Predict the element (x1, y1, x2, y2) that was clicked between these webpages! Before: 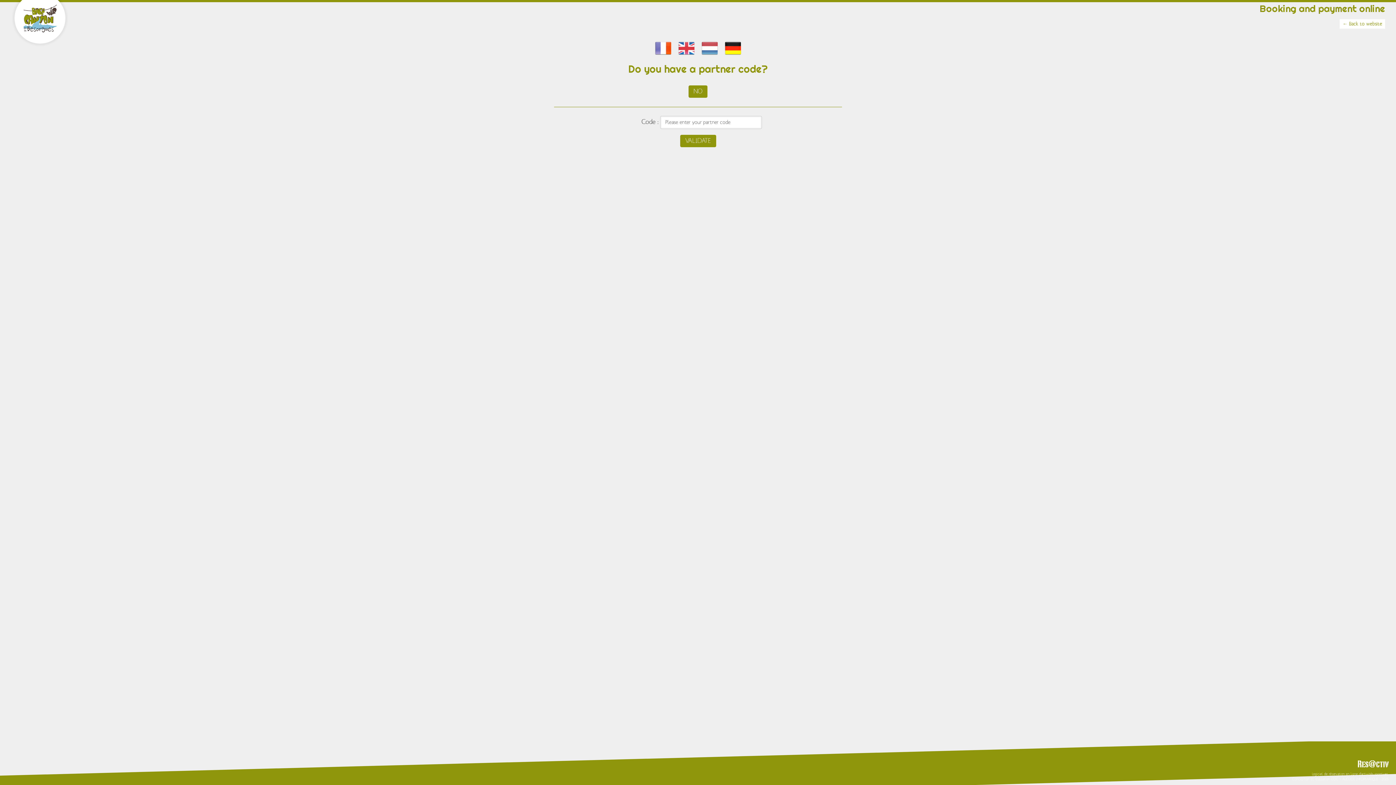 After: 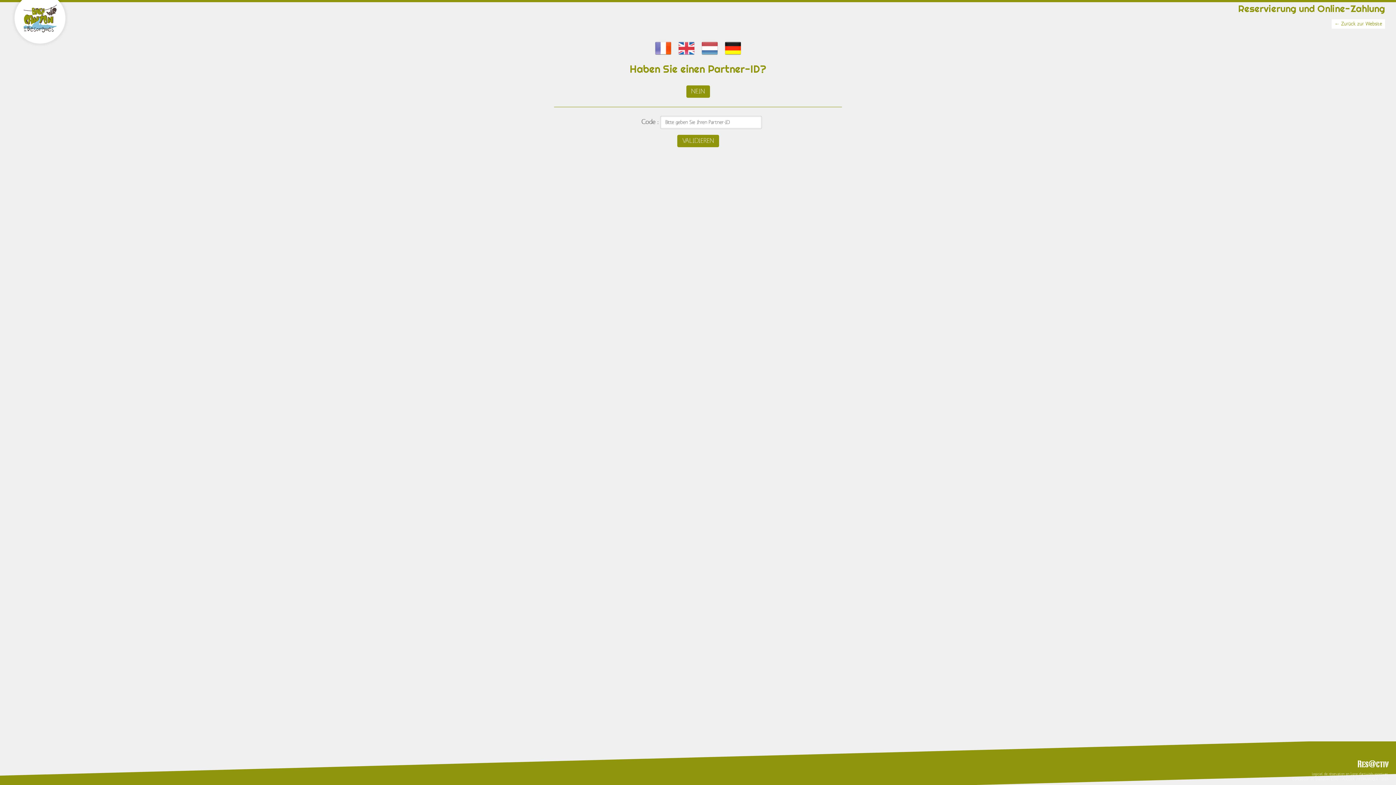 Action: bbox: (724, 45, 741, 50)